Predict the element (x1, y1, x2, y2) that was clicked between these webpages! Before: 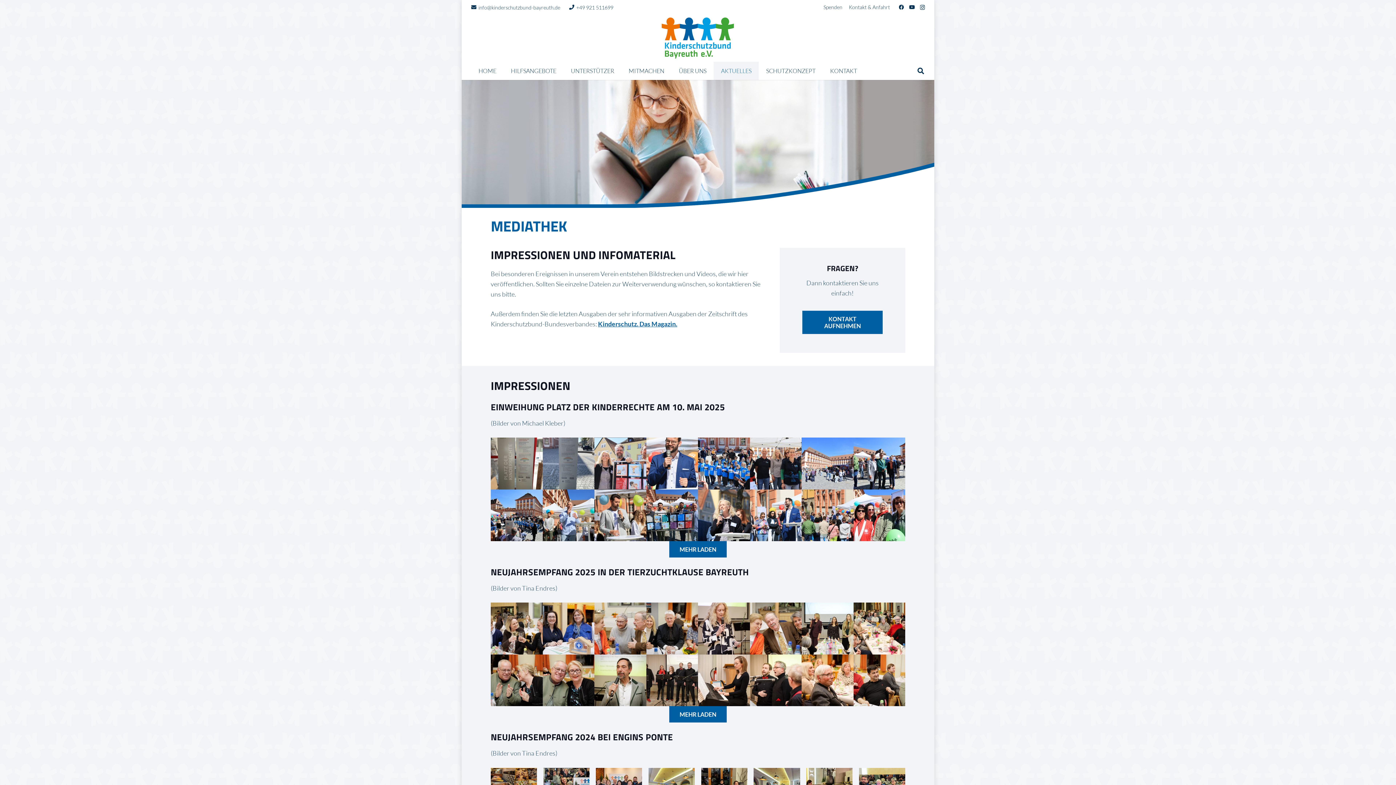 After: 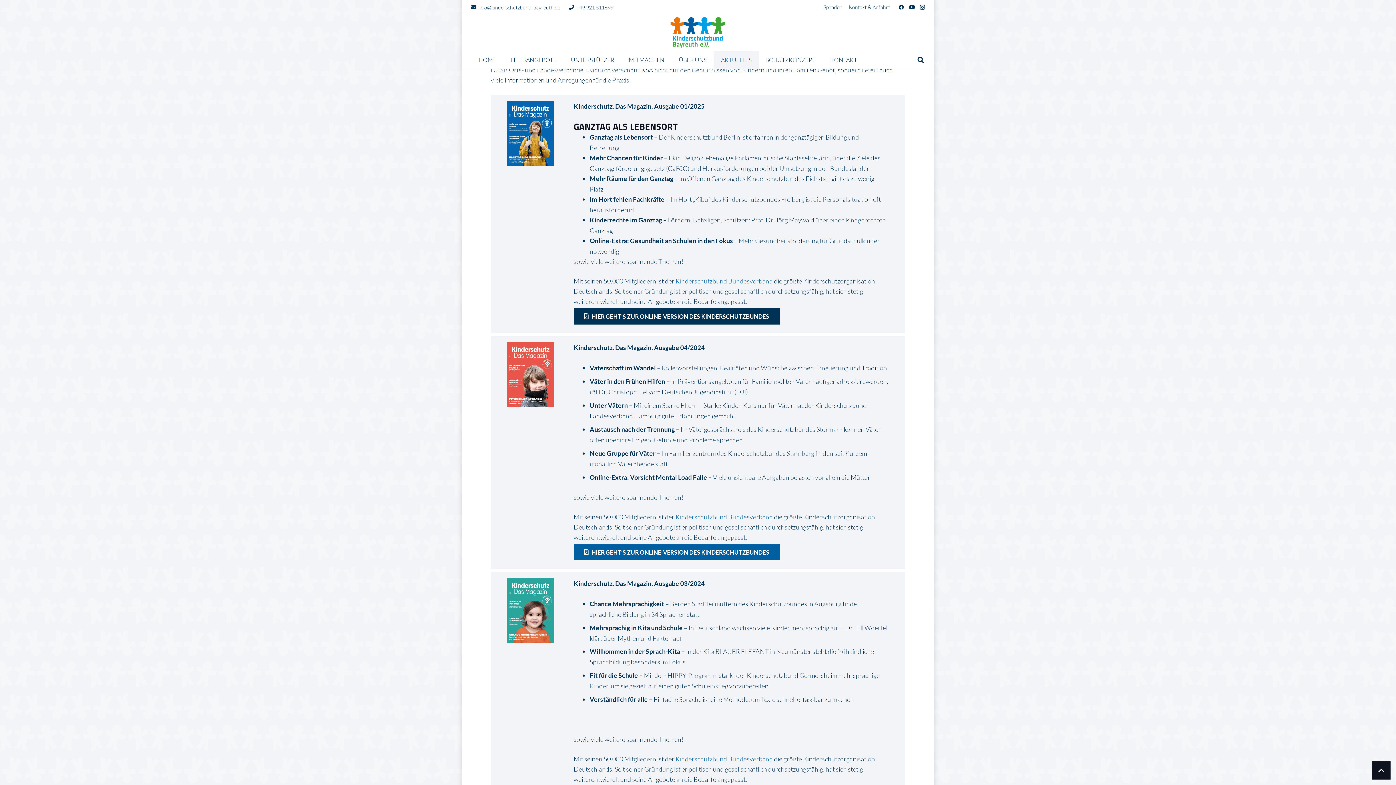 Action: label: Kinderschutz. Das Magazin. bbox: (598, 320, 677, 327)